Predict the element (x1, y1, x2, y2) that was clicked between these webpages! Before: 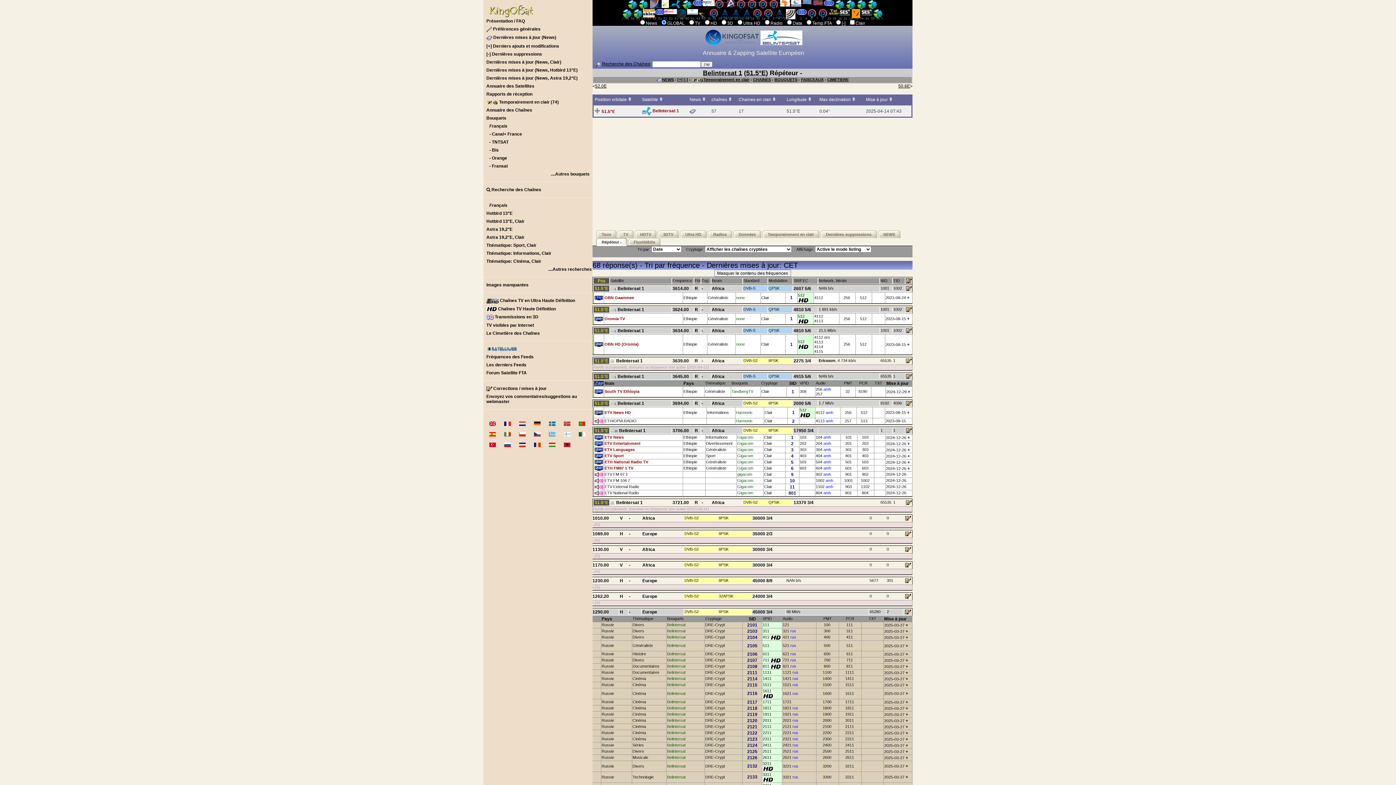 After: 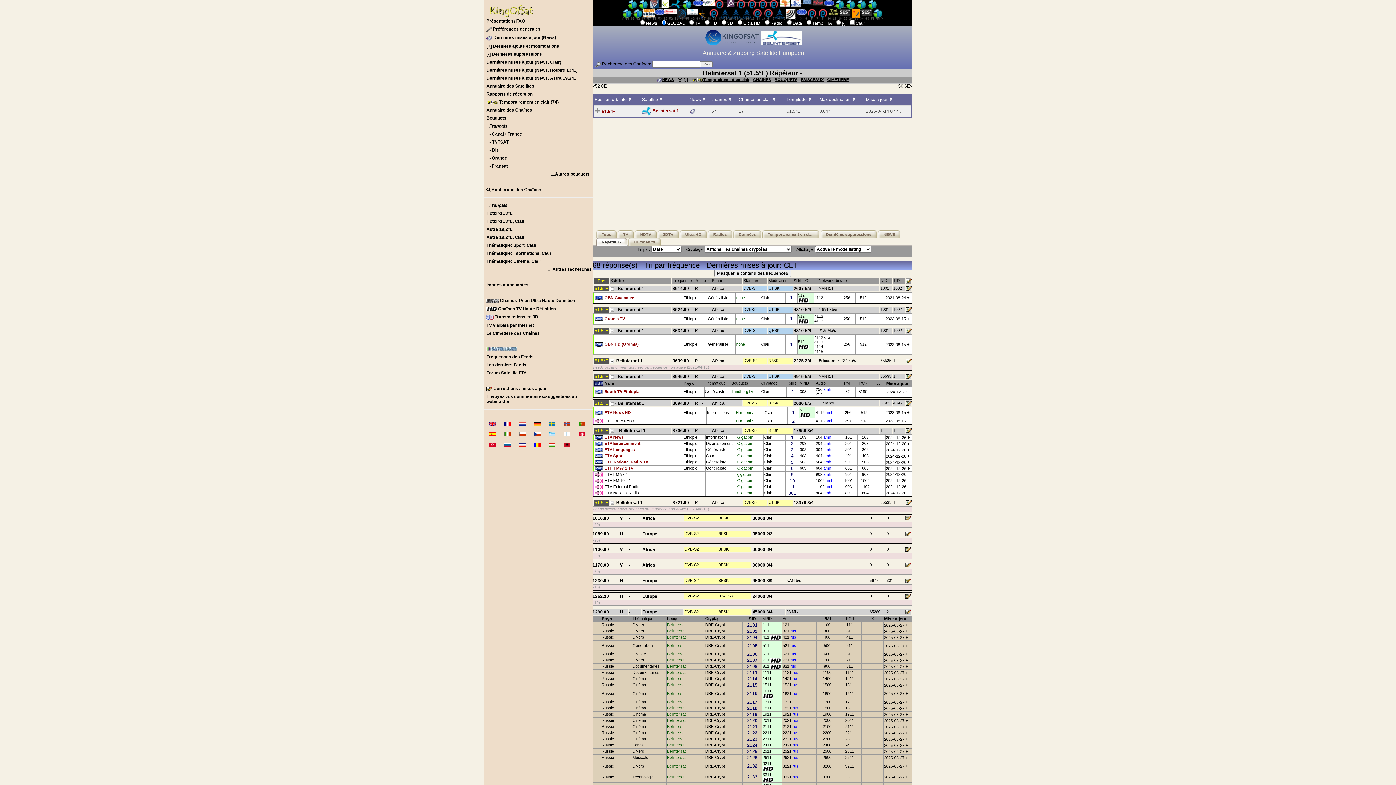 Action: bbox: (791, 755, 798, 760) label:  rus